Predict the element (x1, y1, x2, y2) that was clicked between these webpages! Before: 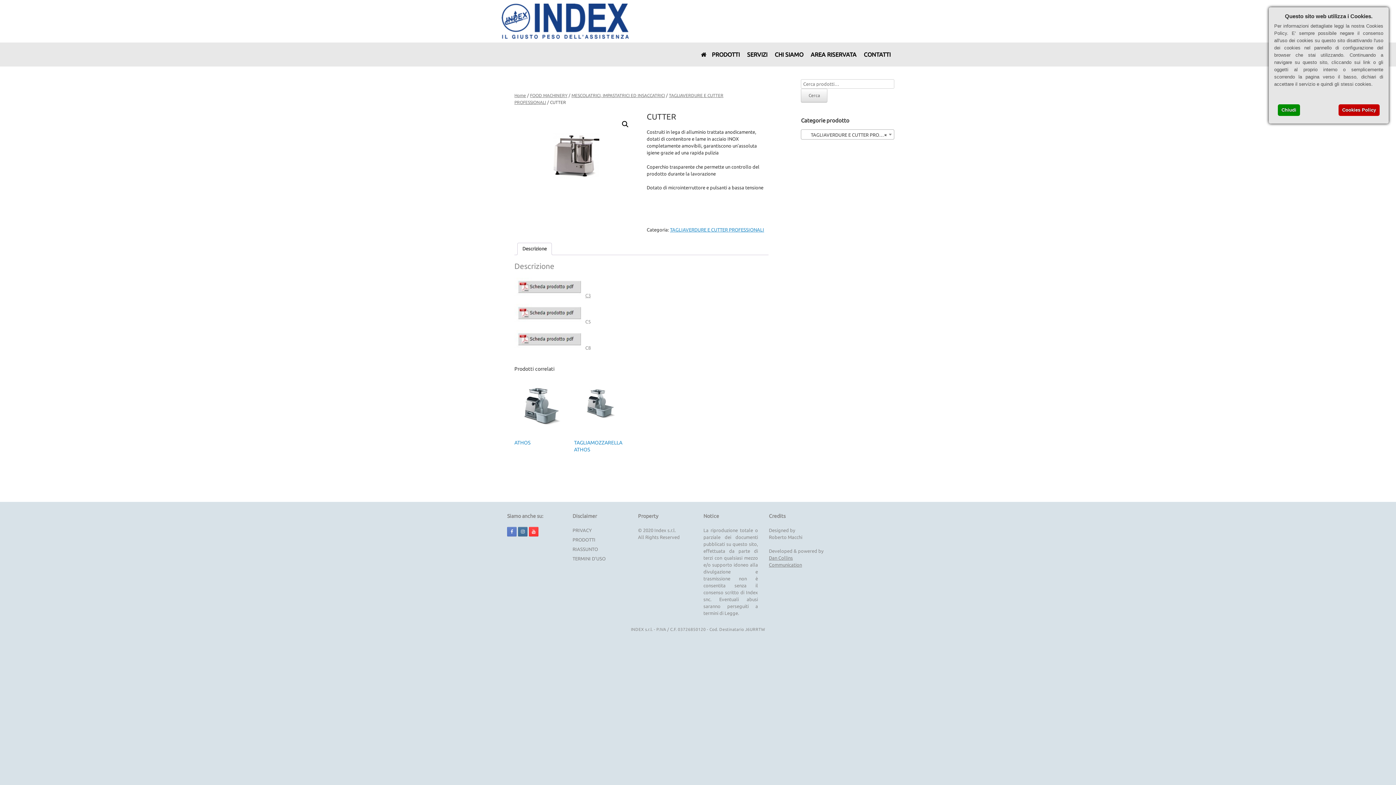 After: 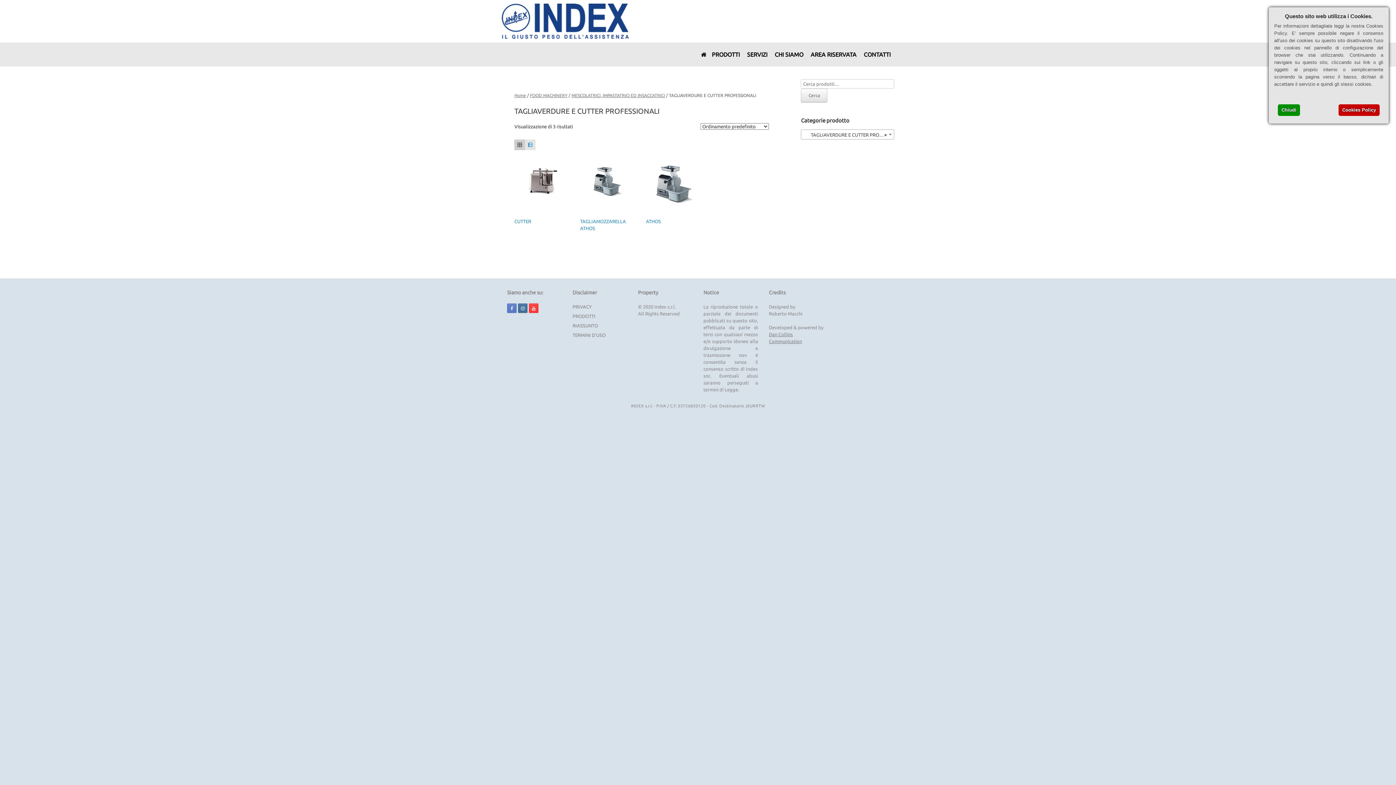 Action: label: TAGLIAVERDURE E CUTTER PROFESSIONALI bbox: (670, 227, 764, 232)